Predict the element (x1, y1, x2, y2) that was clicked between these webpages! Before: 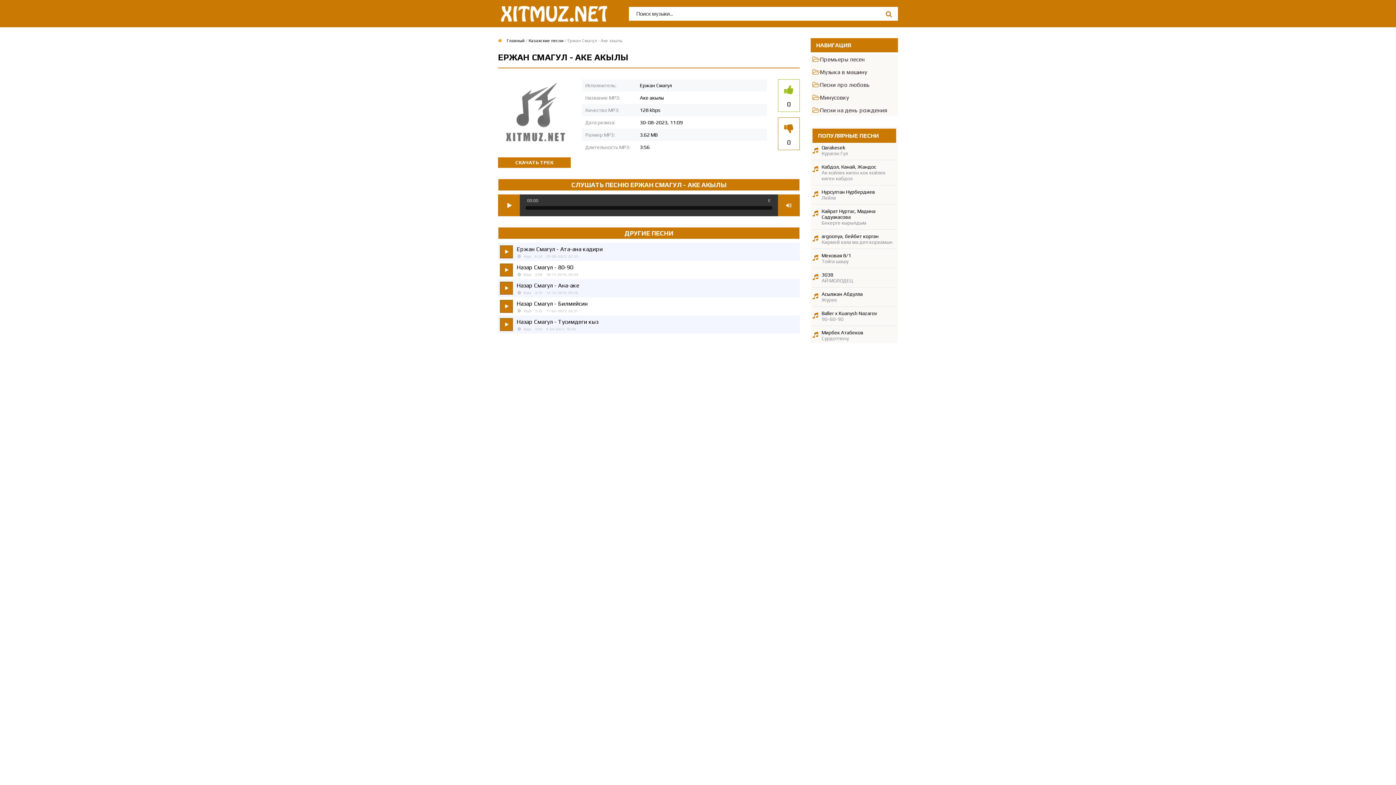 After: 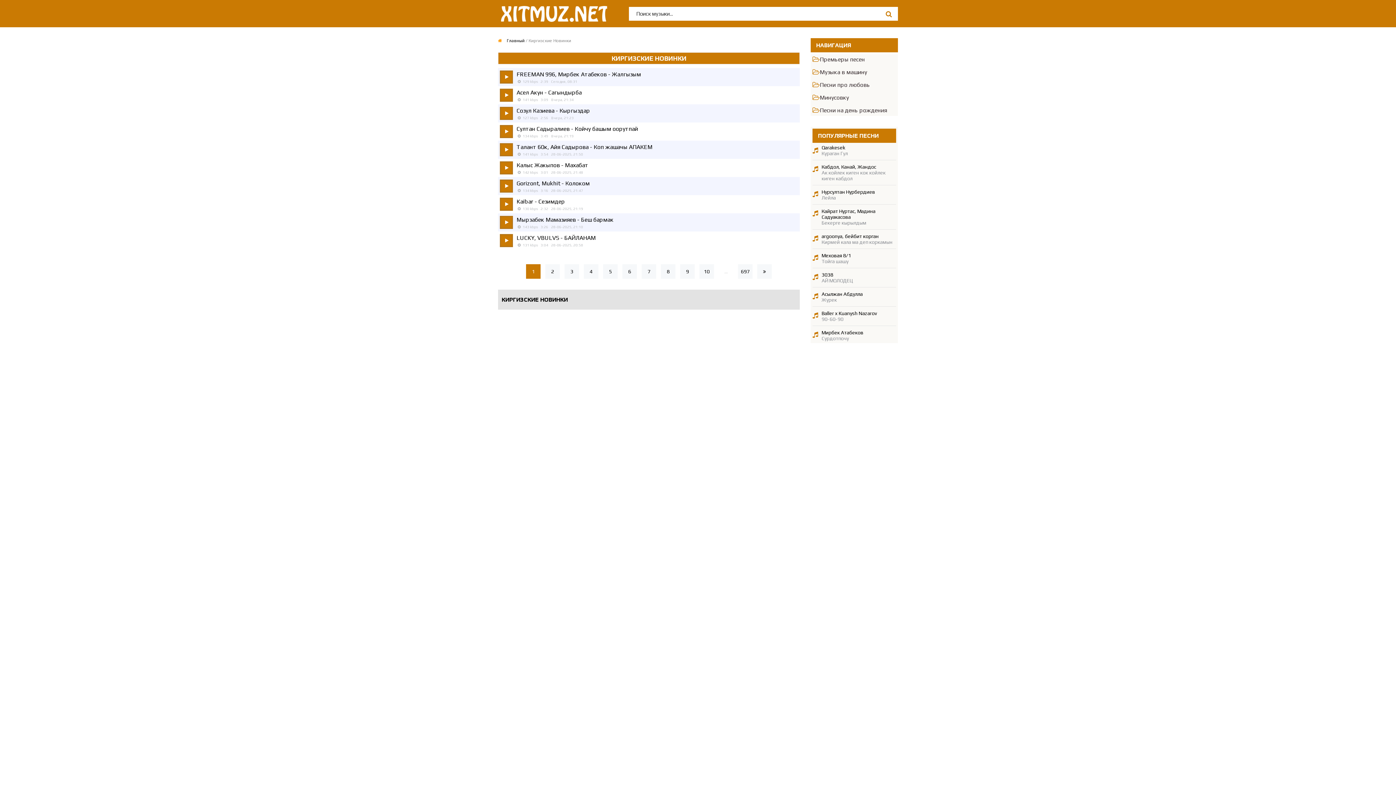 Action: bbox: (812, 81, 896, 88) label: Песни про любовь